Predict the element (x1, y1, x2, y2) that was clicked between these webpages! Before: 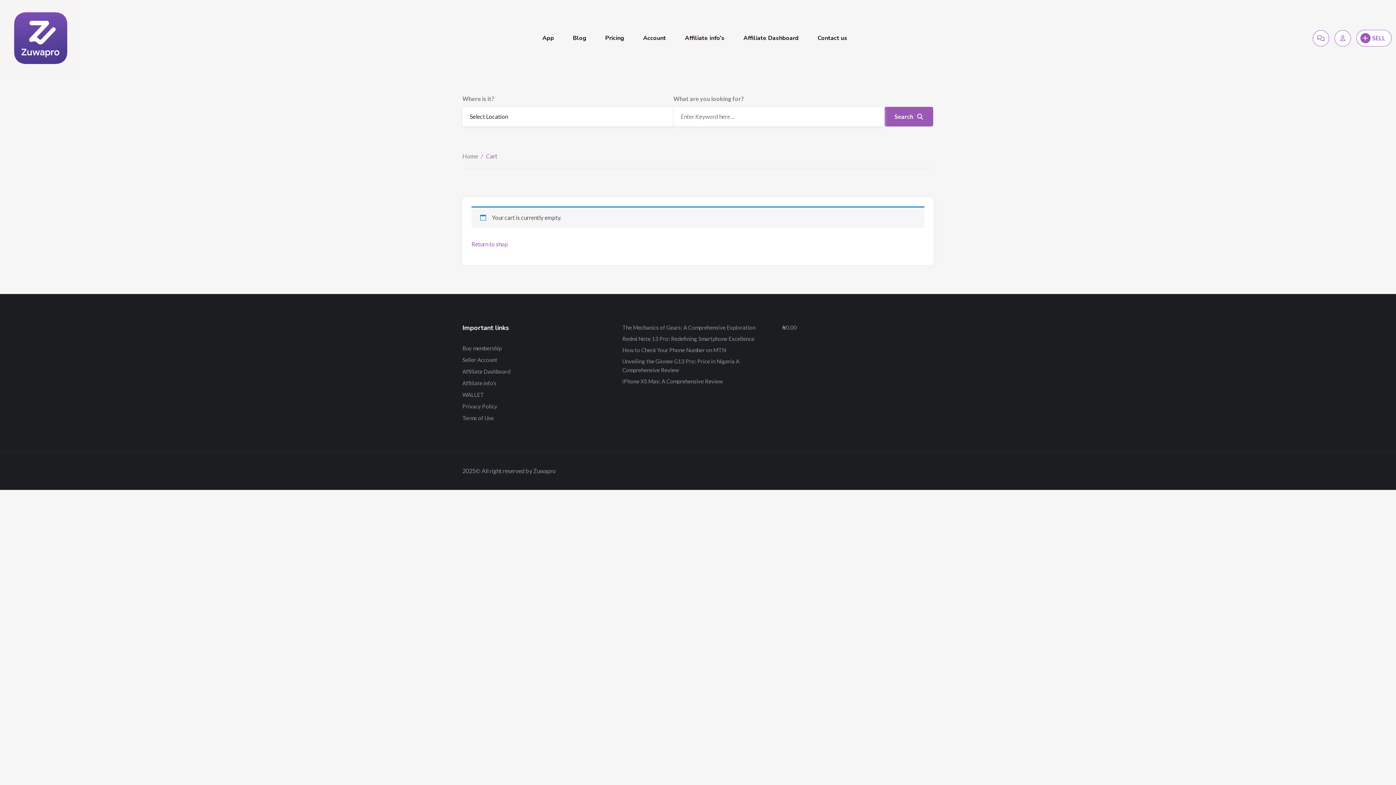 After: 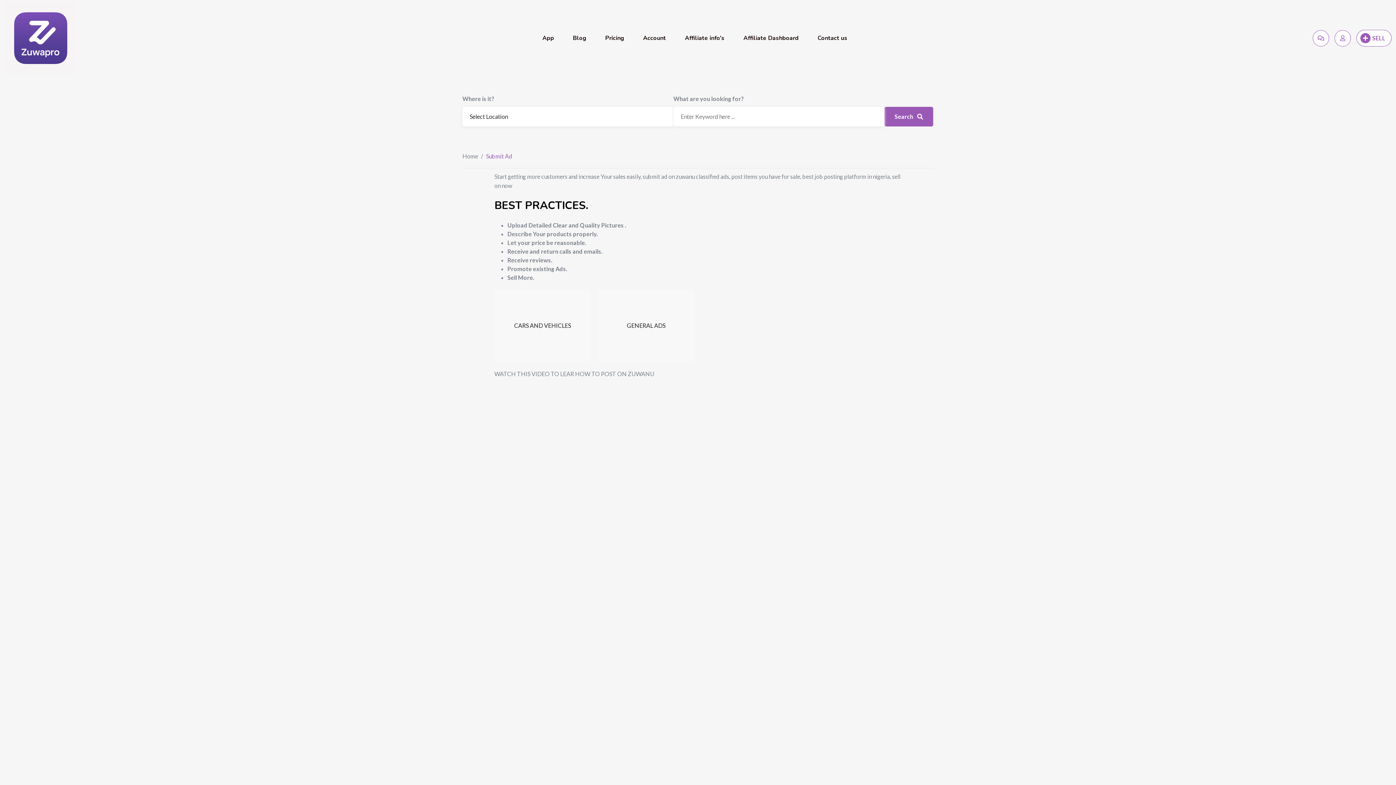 Action: bbox: (1356, 29, 1392, 46) label: SELL